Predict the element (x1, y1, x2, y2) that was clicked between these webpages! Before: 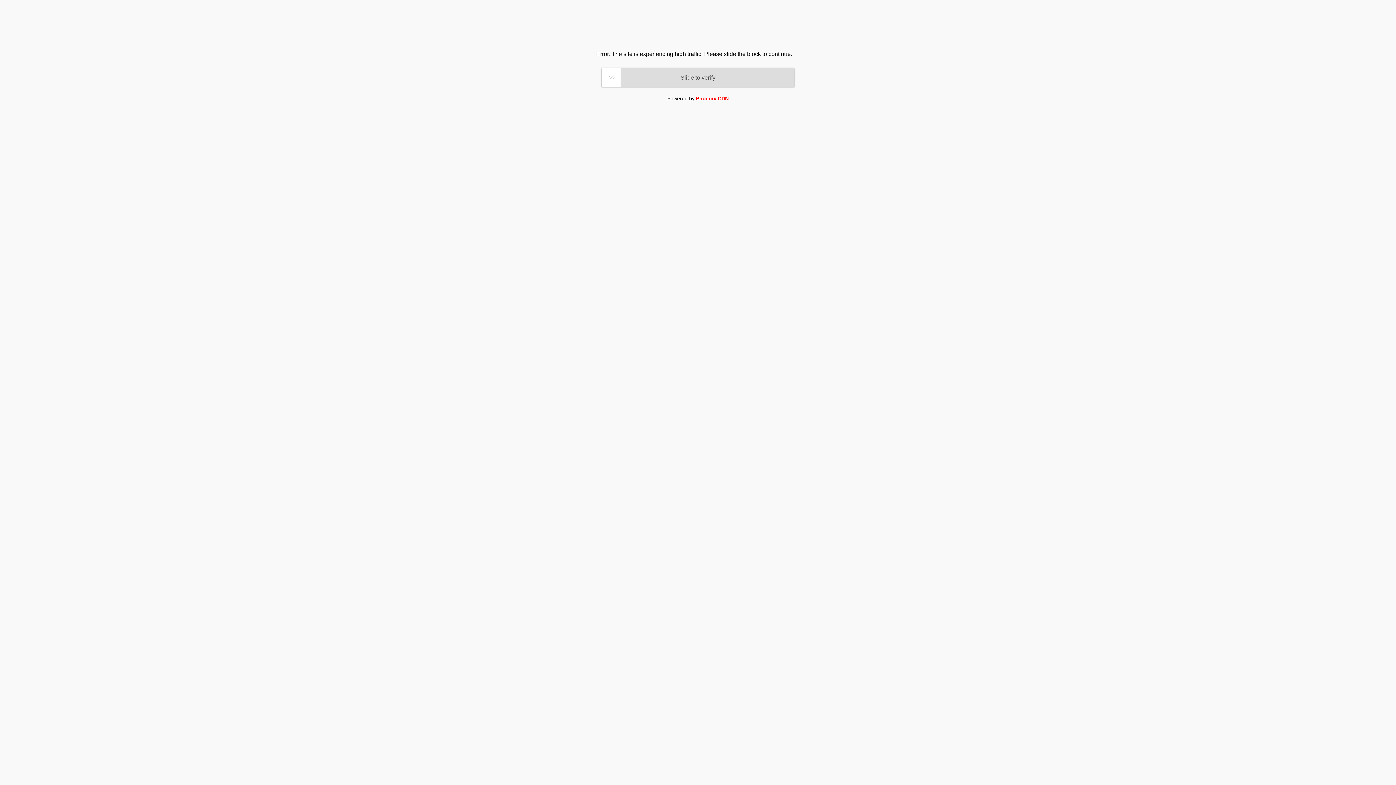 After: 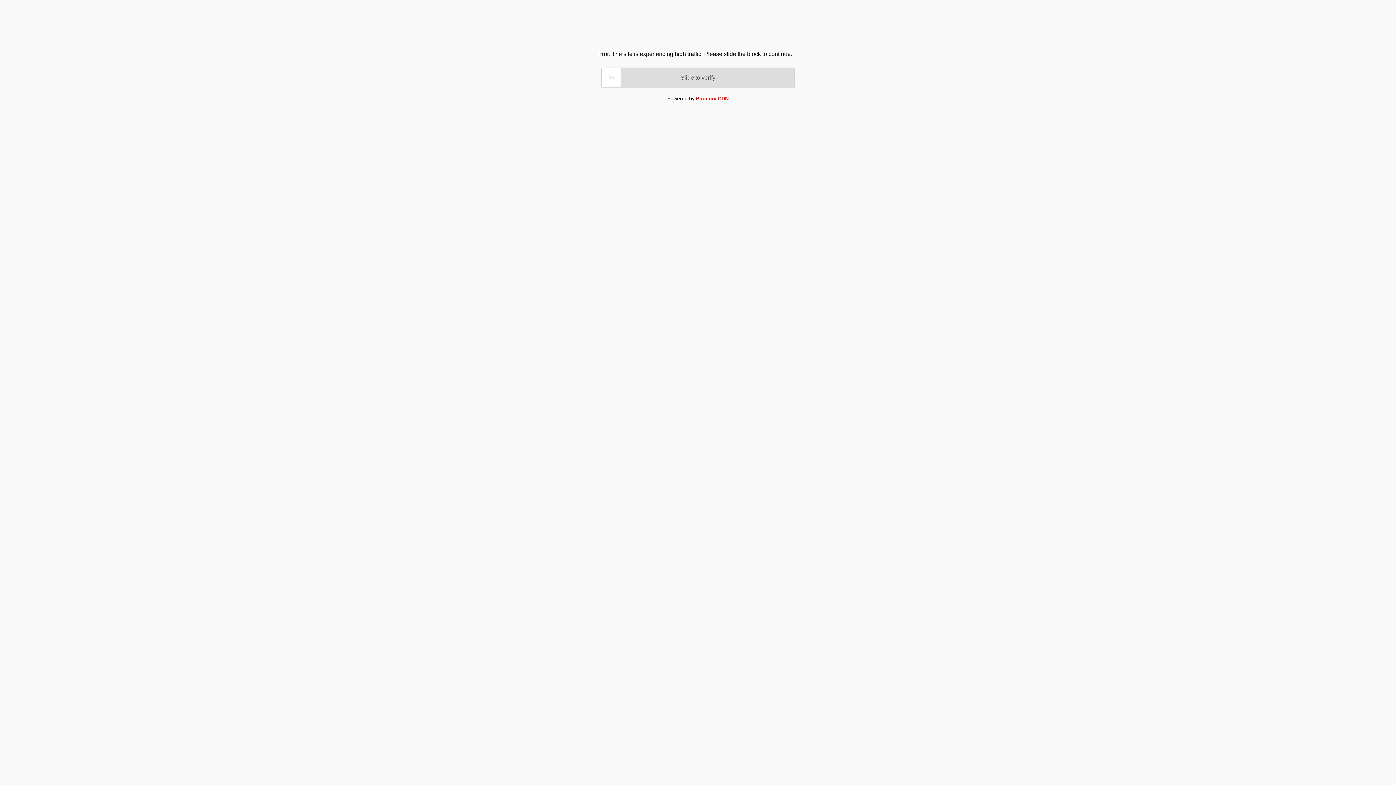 Action: bbox: (696, 95, 728, 101) label: Phoenix CDN